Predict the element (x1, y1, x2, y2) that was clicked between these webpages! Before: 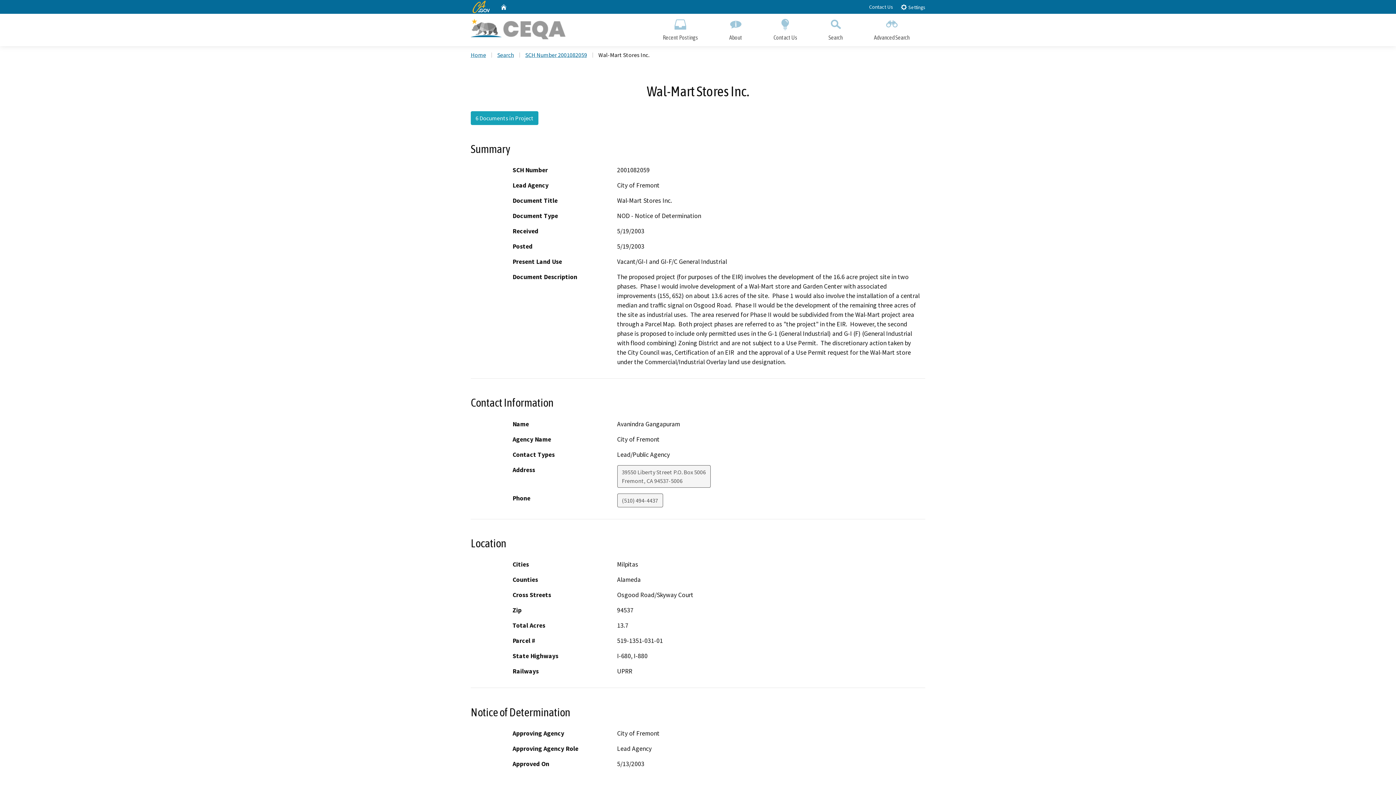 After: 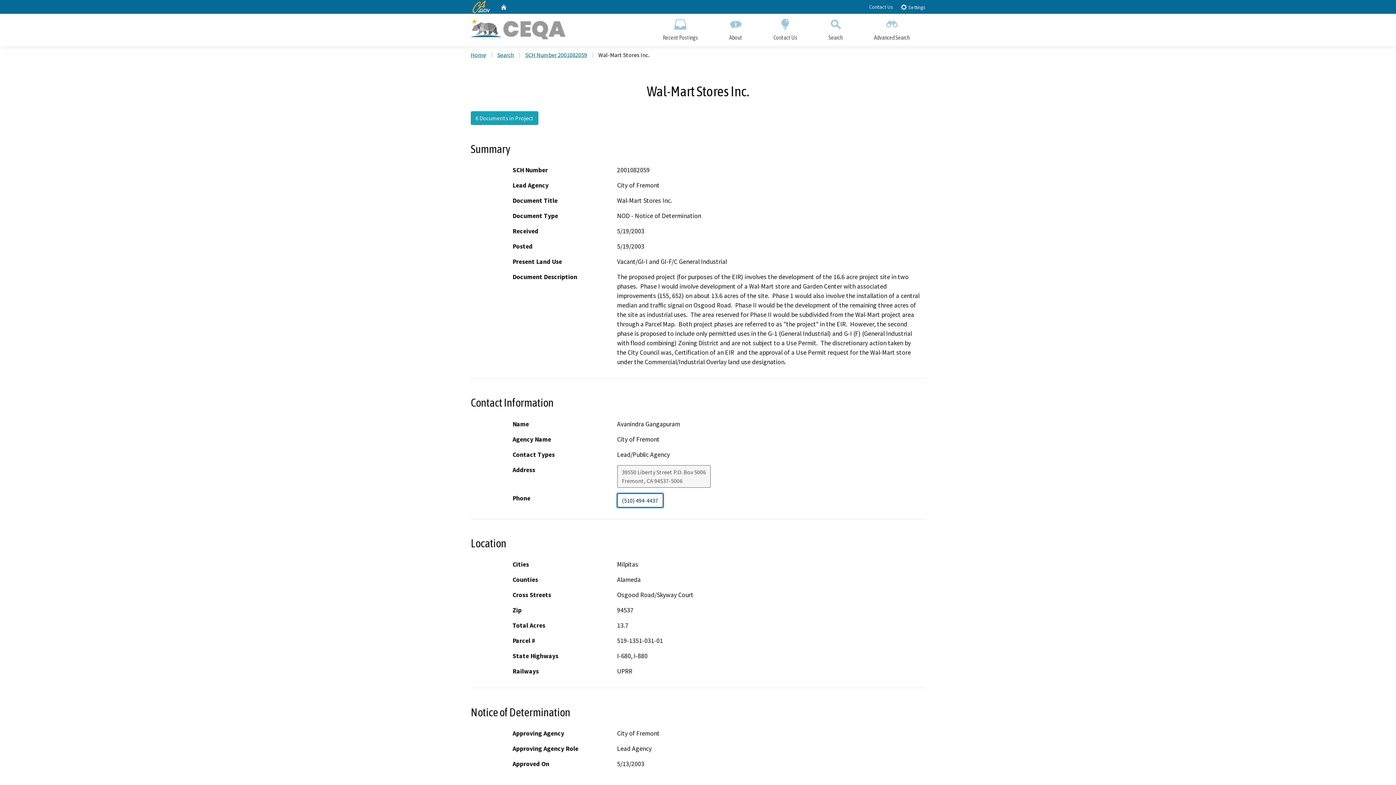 Action: bbox: (617, 493, 663, 507) label: (510) 494-4437